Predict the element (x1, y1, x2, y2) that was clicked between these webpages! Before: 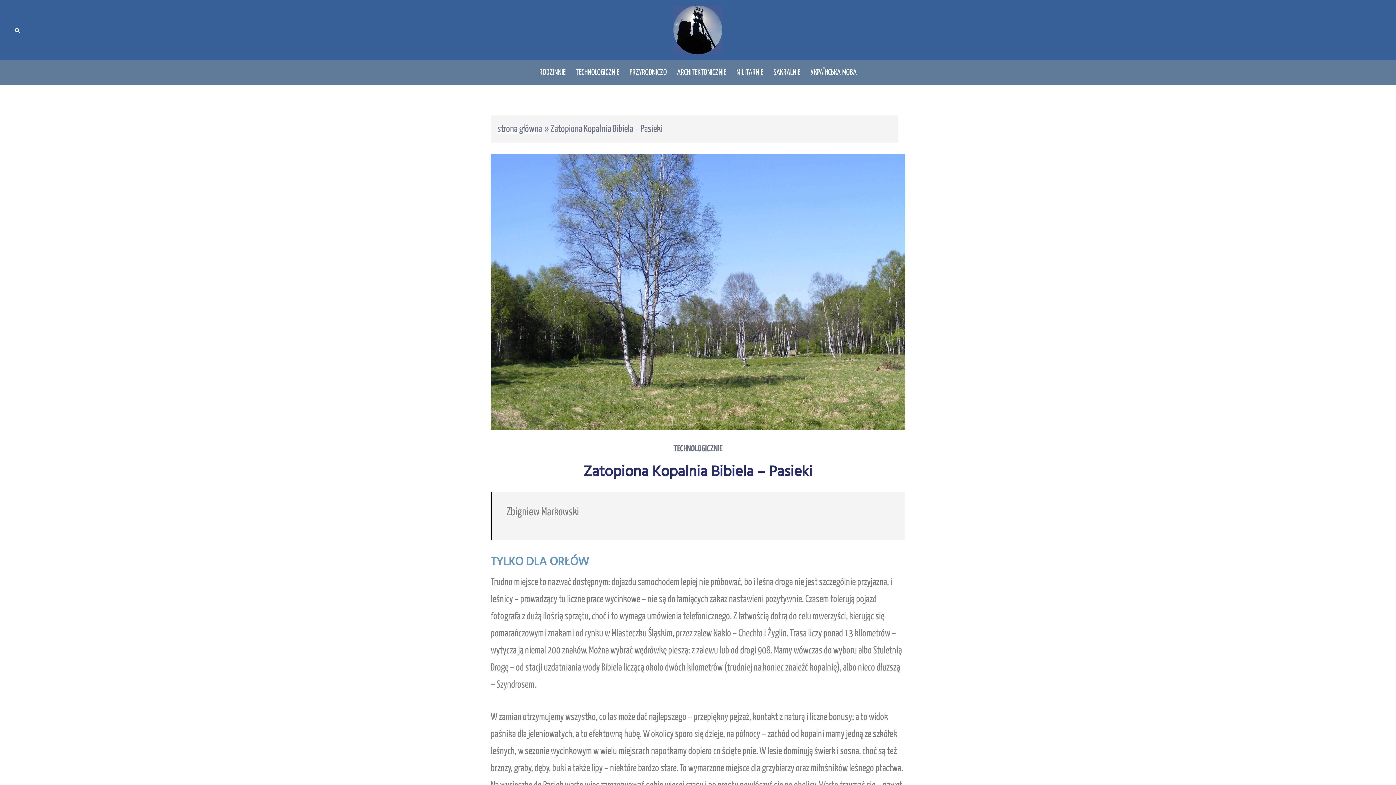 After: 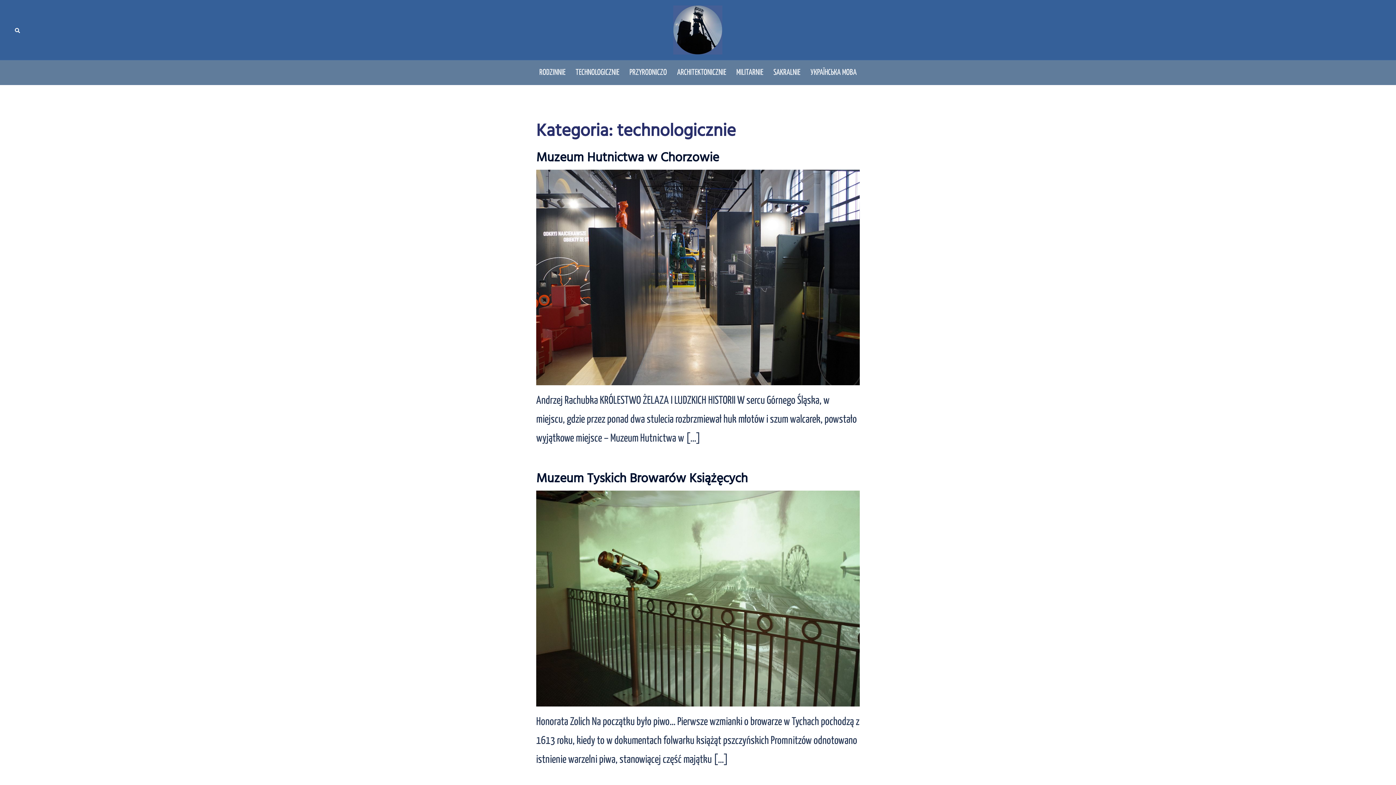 Action: label: TECHNOLOGICZNIE bbox: (673, 445, 722, 453)